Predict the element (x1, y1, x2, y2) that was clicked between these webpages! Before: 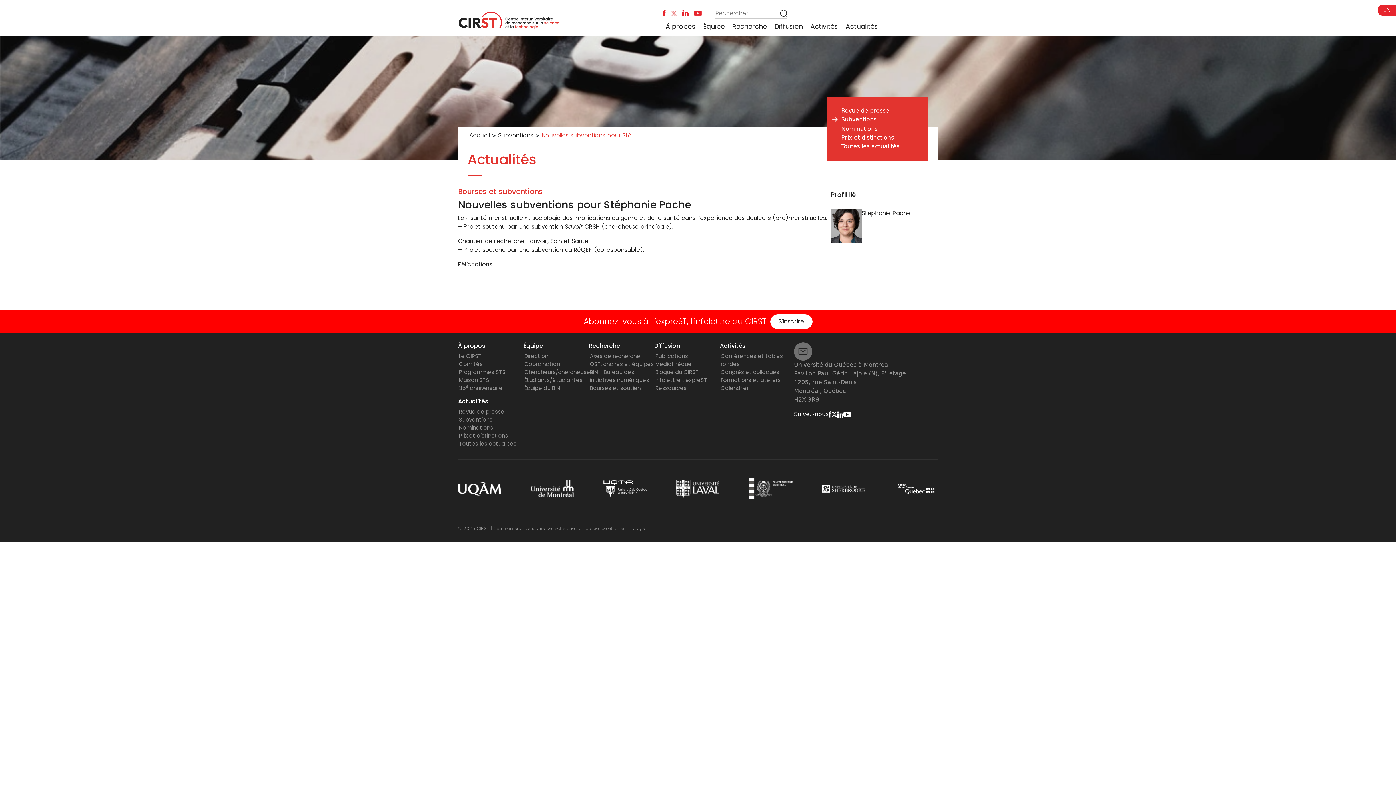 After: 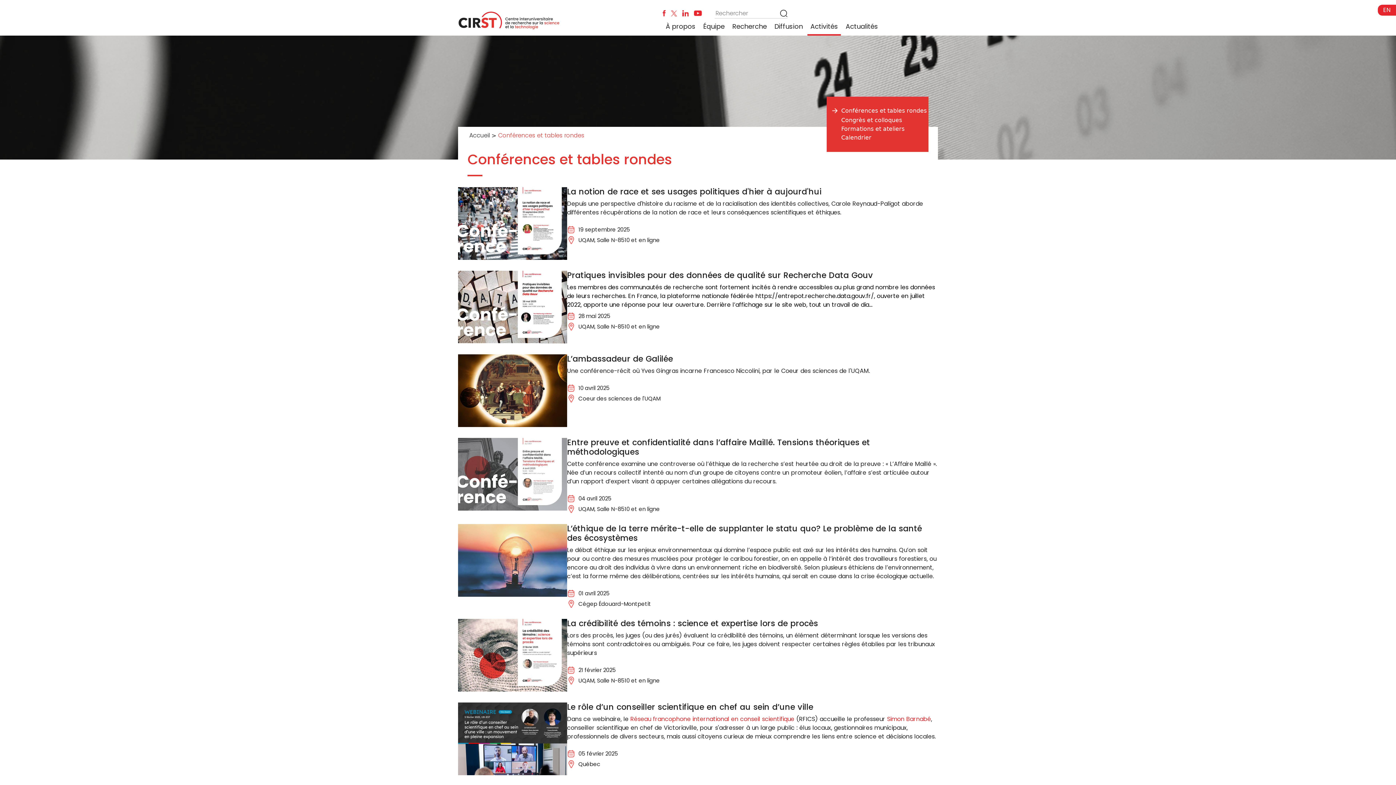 Action: label: Activités bbox: (807, 18, 841, 34)